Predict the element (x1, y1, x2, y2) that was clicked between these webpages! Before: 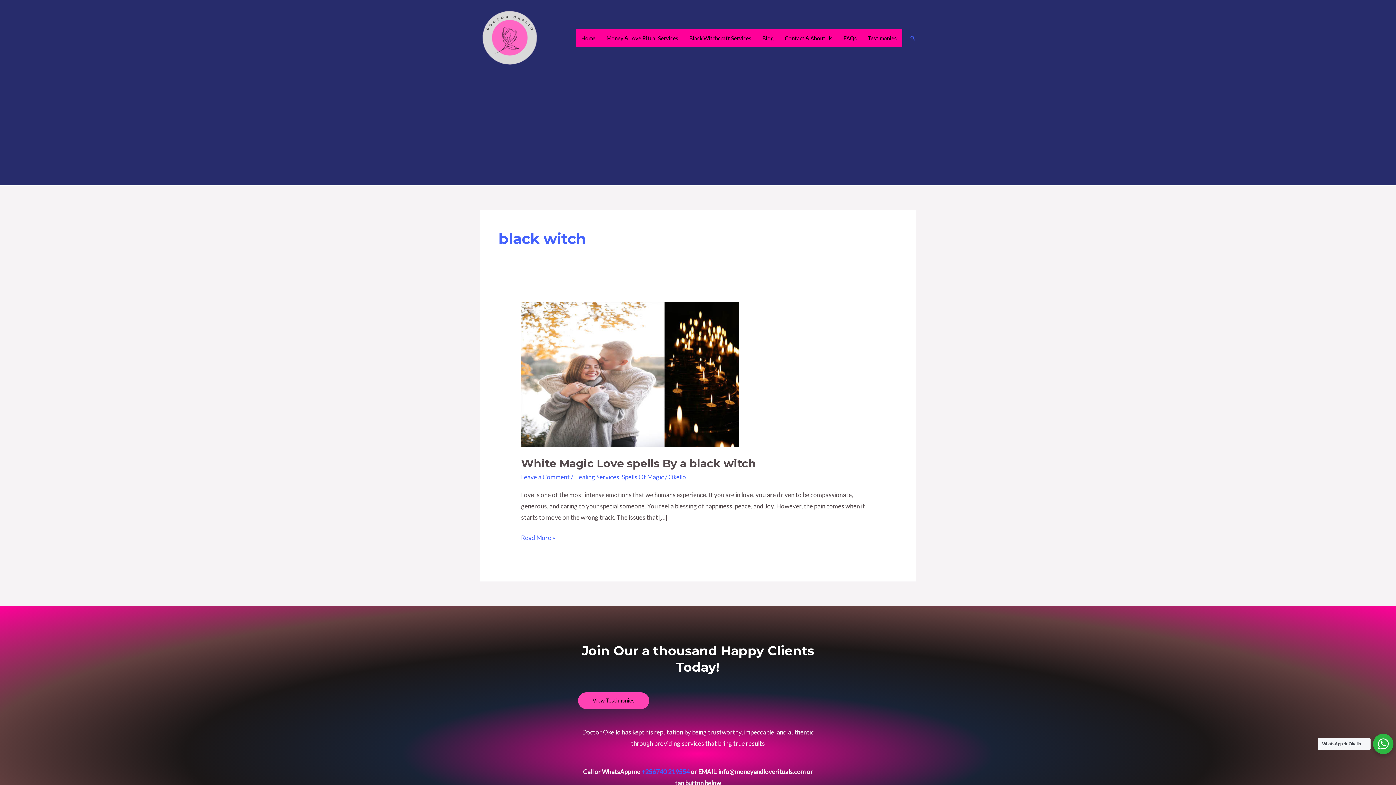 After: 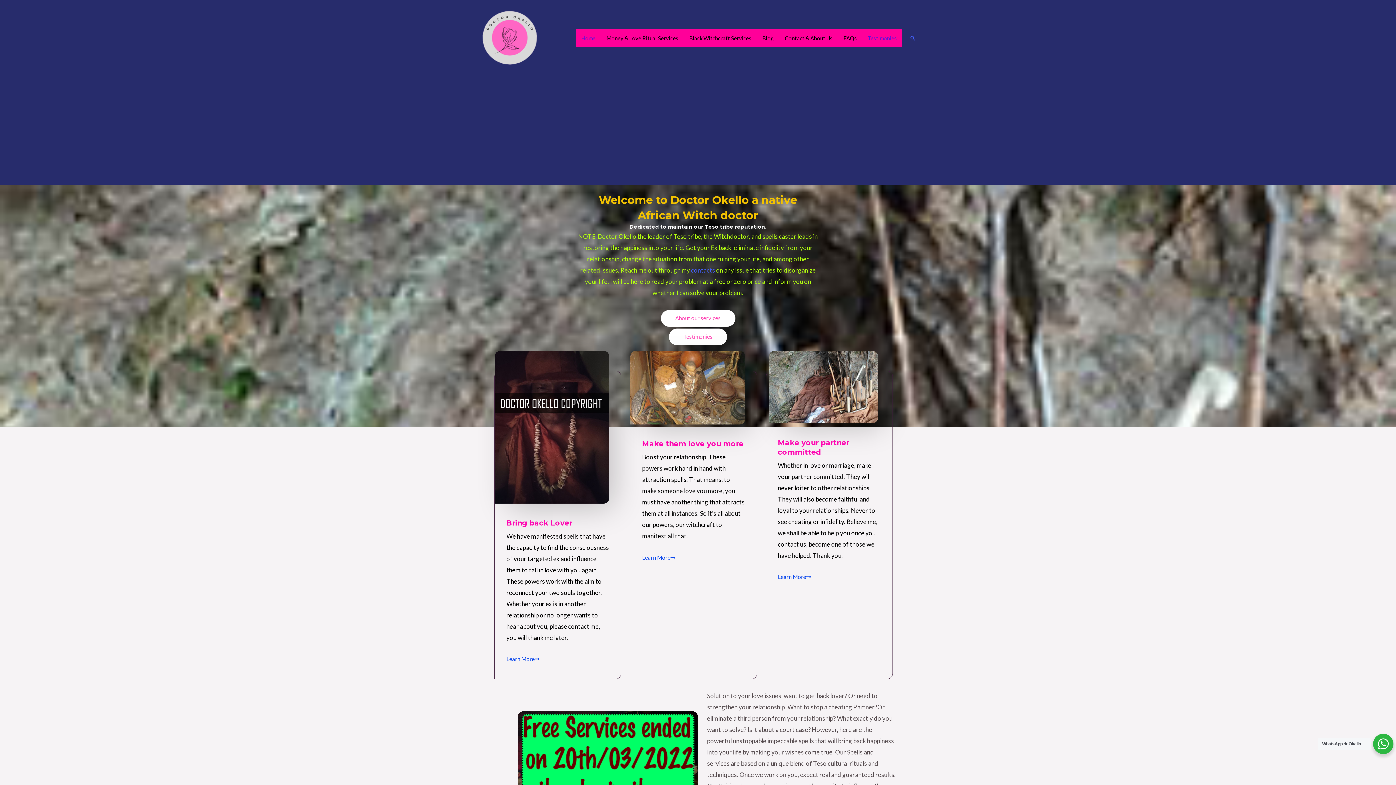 Action: label: Okello bbox: (668, 473, 686, 481)